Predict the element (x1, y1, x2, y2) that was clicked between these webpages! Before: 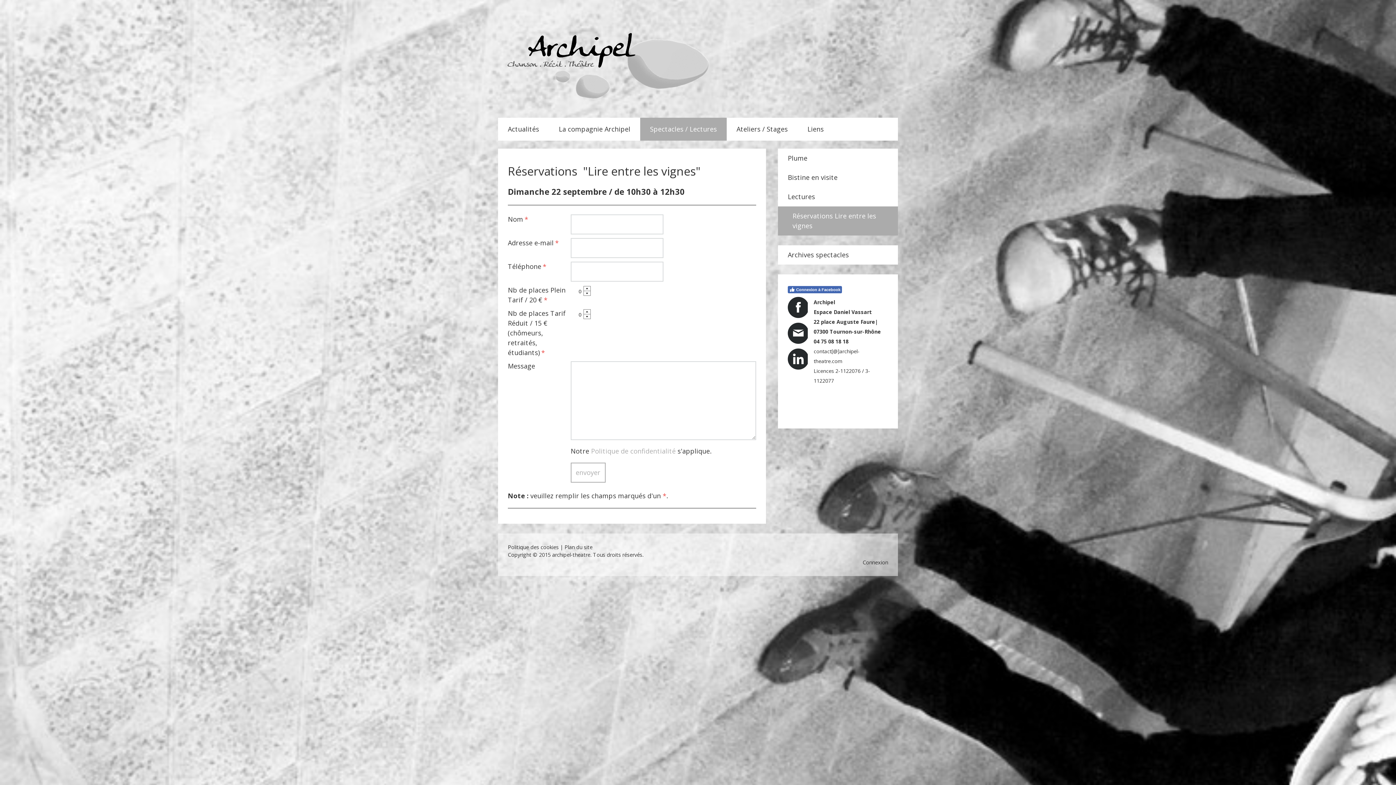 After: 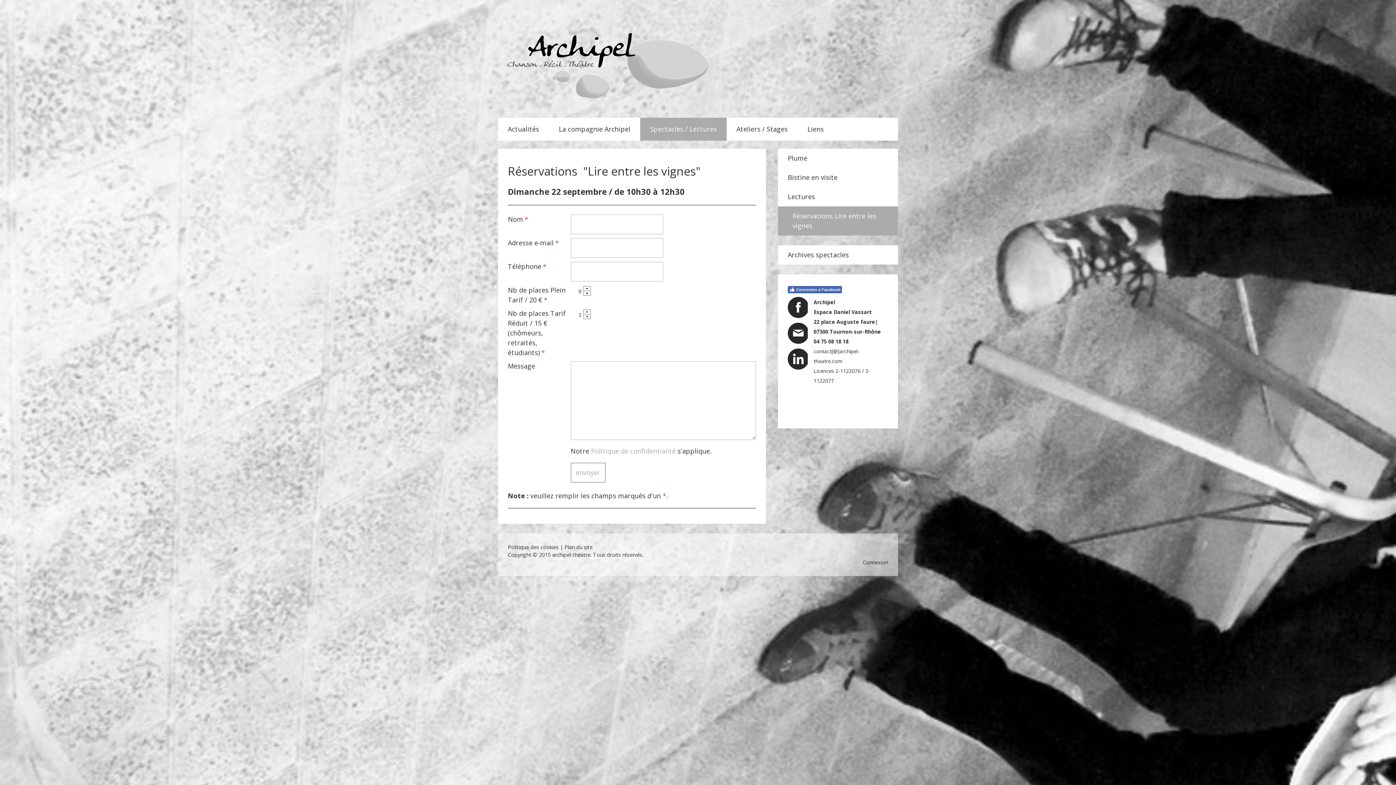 Action: bbox: (583, 309, 590, 314)